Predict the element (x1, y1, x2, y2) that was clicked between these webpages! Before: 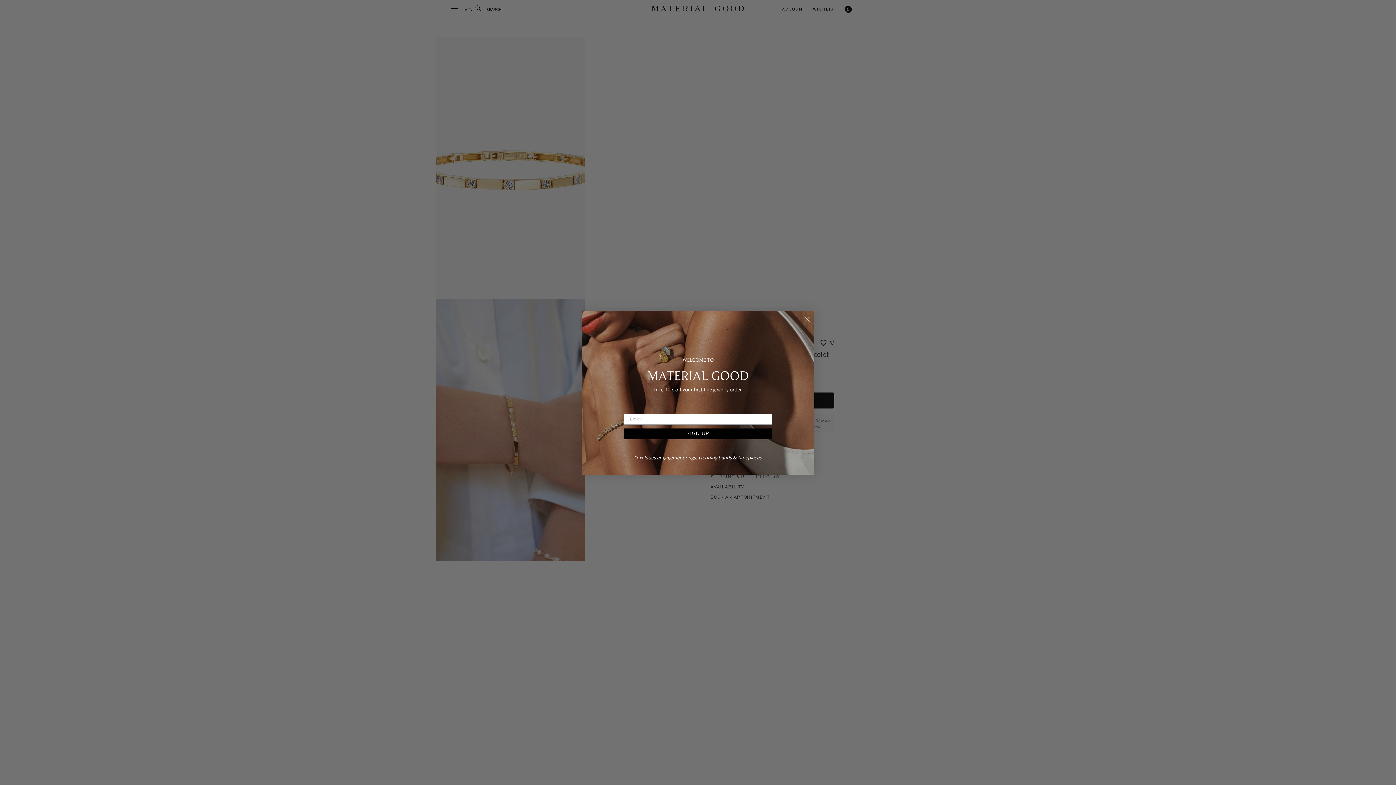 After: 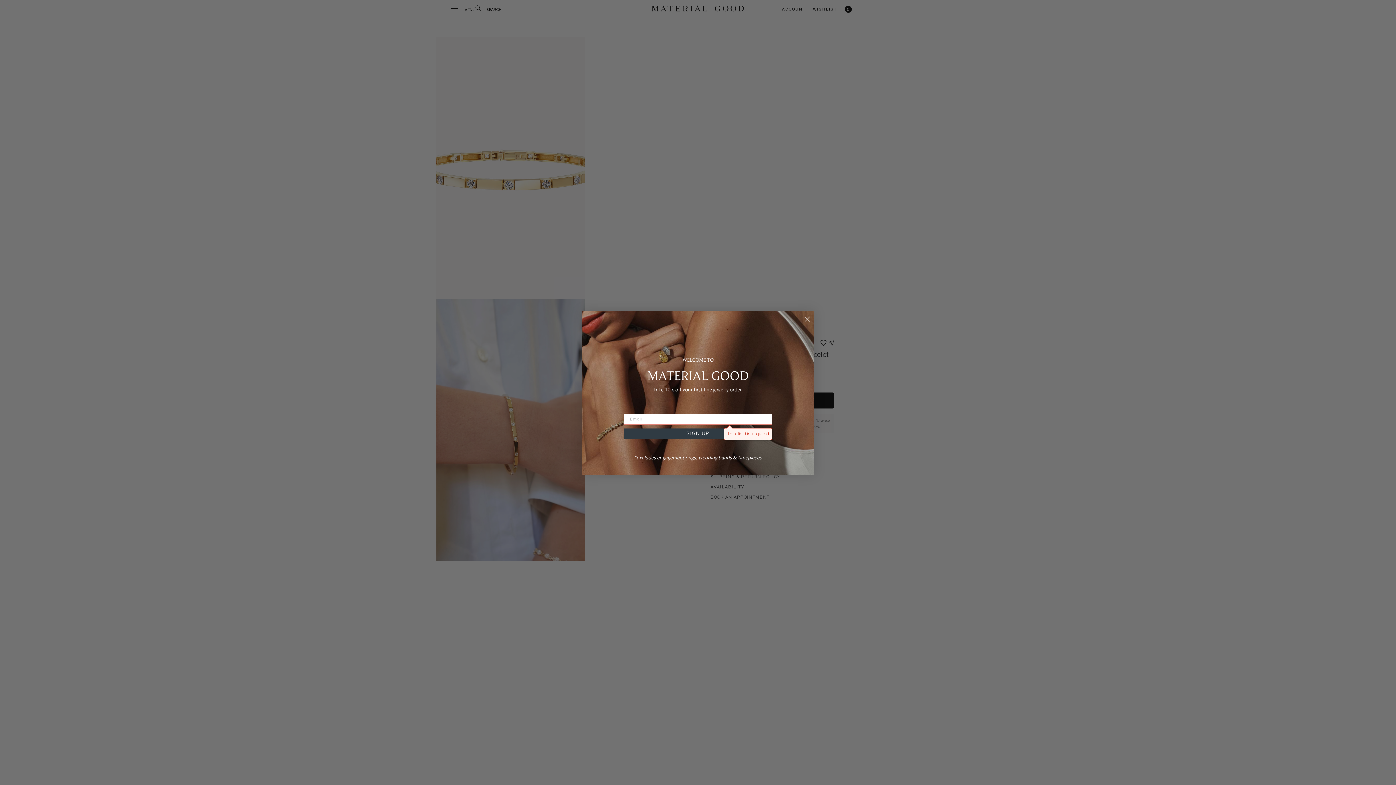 Action: label: SIGN UP bbox: (624, 428, 772, 439)